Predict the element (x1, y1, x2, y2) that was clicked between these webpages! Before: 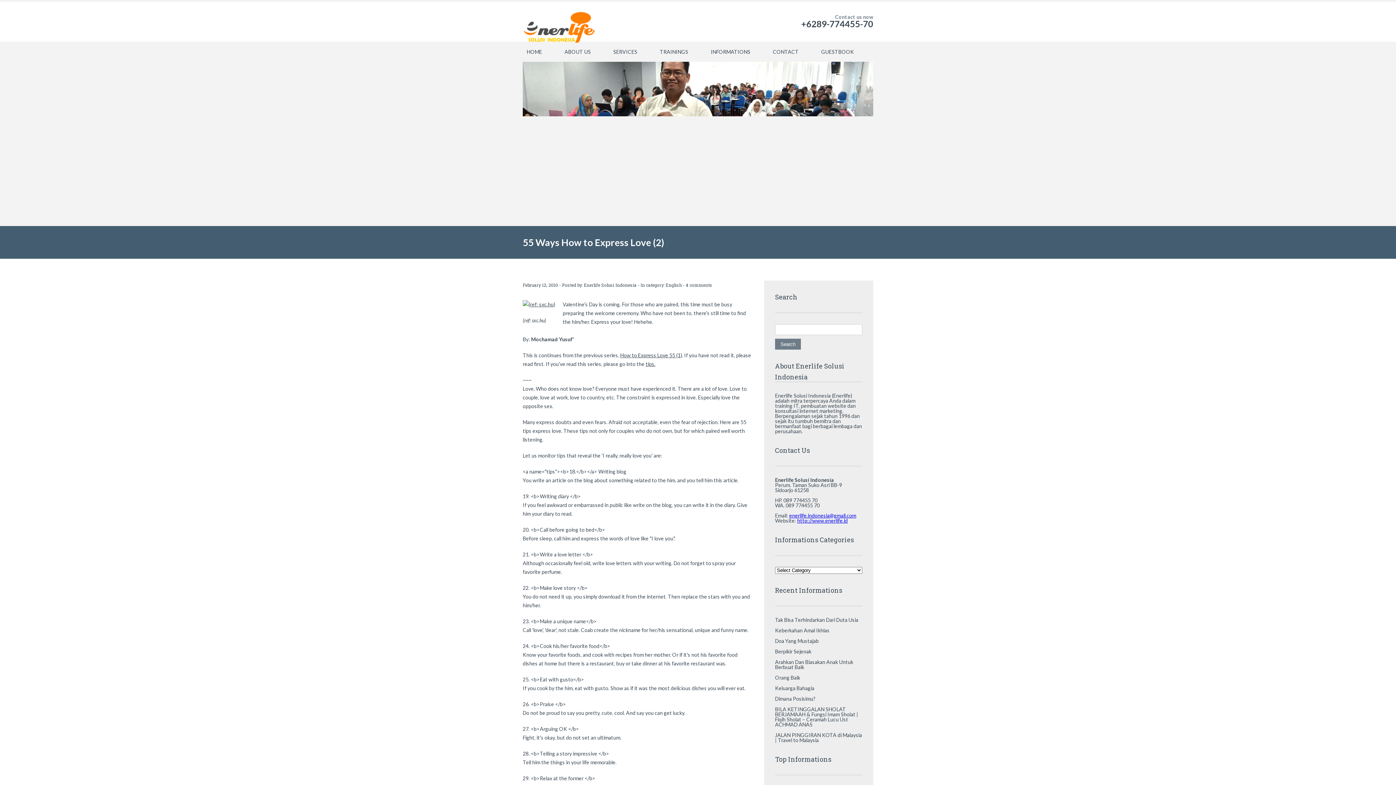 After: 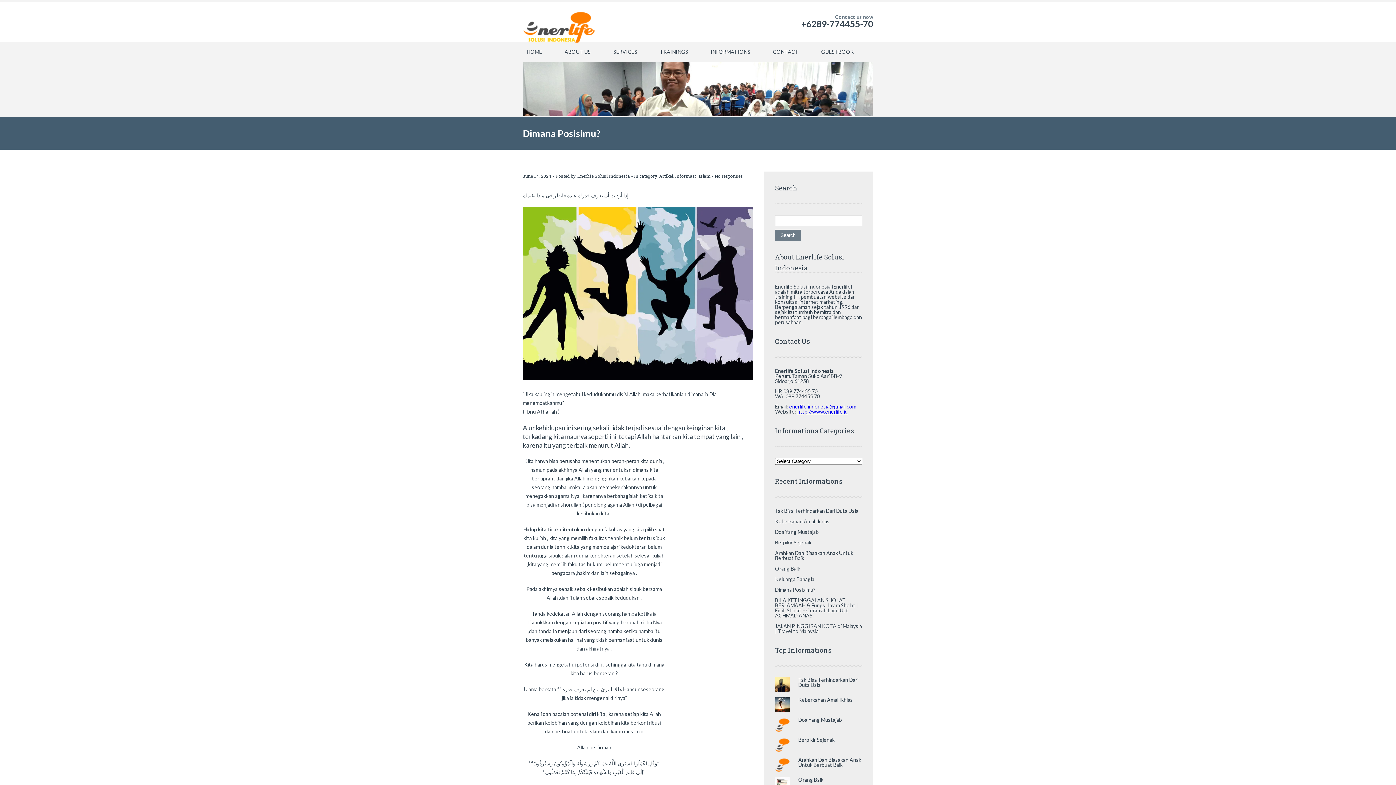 Action: label: Dimana Posisimu? bbox: (775, 696, 815, 702)